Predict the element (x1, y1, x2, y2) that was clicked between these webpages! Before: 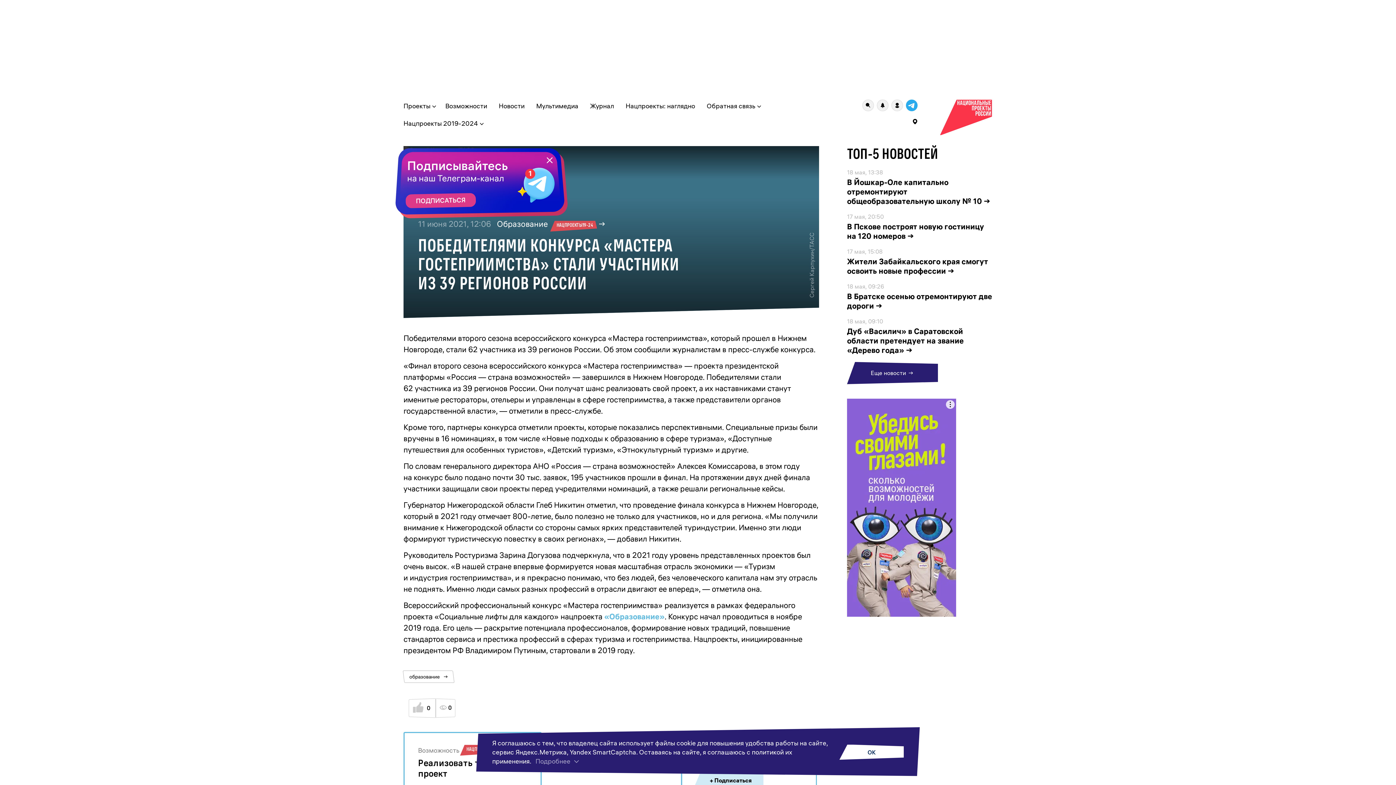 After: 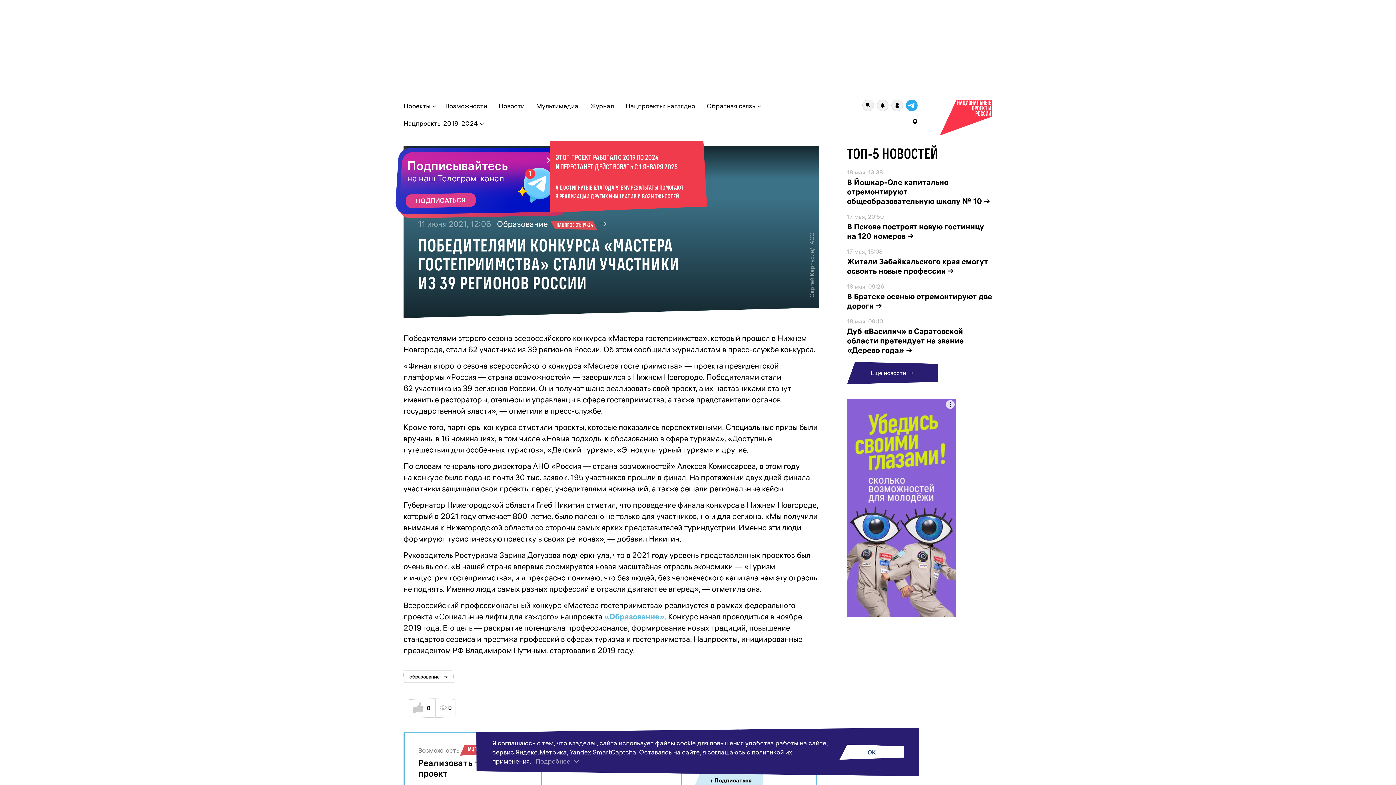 Action: bbox: (497, 218, 616, 232) label: Образование 
НАЦПРОЕКТЫ
19-24